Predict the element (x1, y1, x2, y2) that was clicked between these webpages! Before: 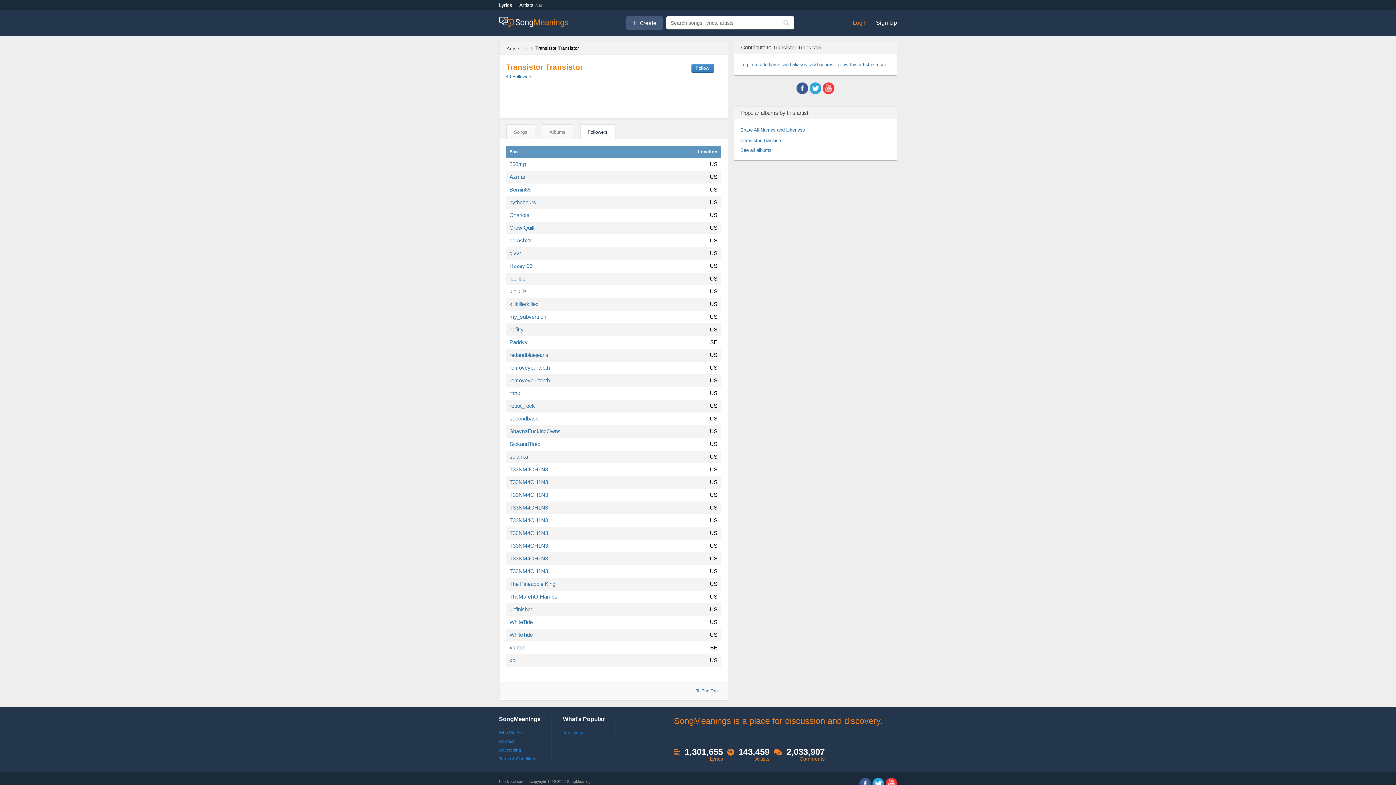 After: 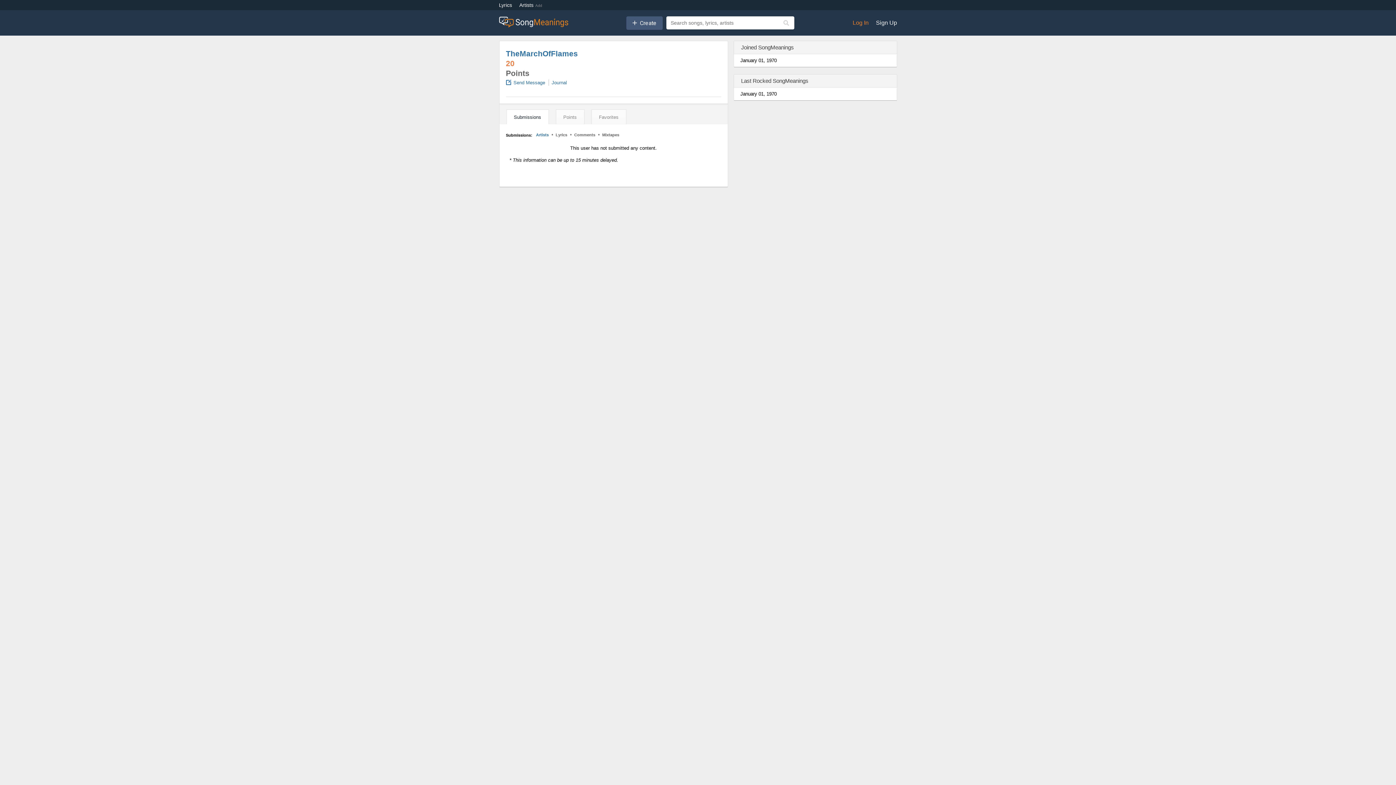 Action: label: TheMarchOfFlames bbox: (509, 594, 557, 600)